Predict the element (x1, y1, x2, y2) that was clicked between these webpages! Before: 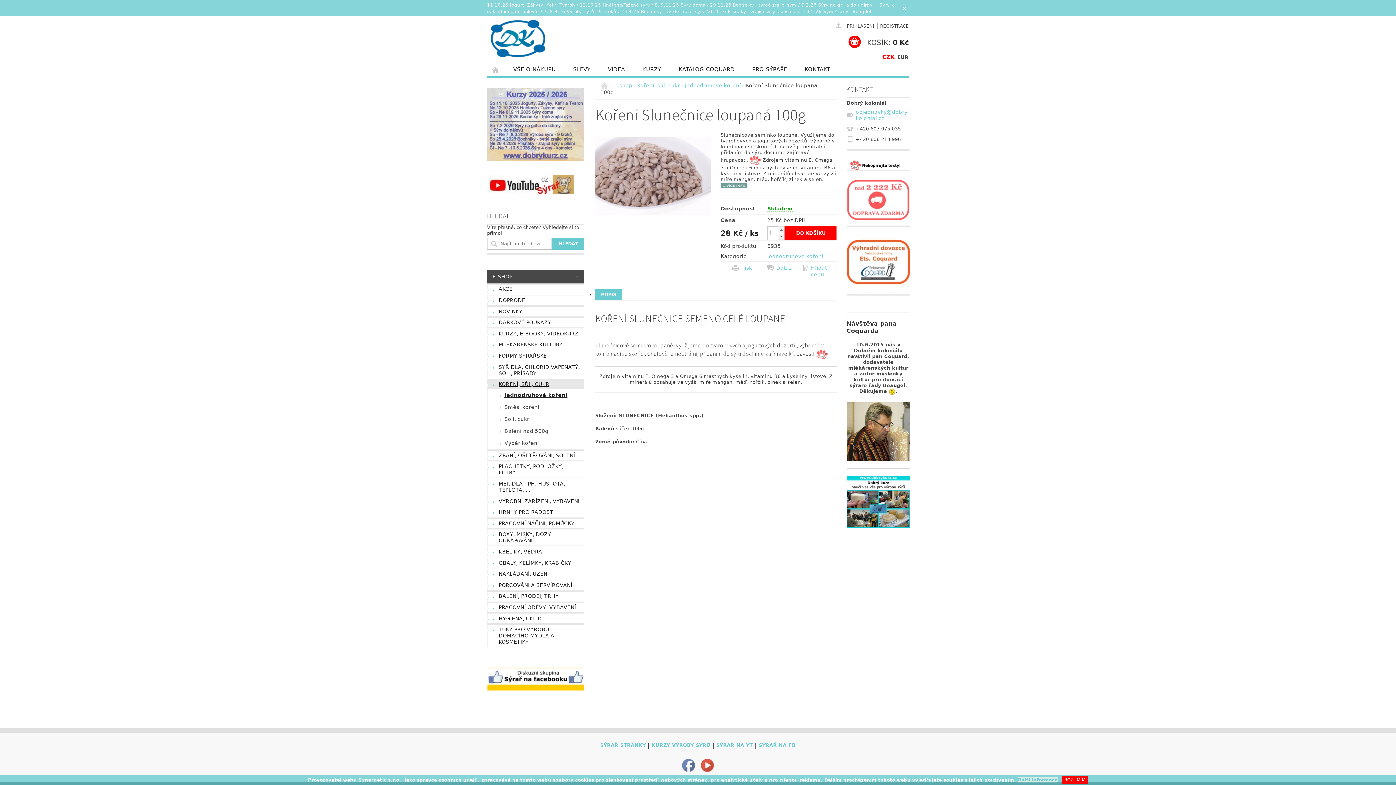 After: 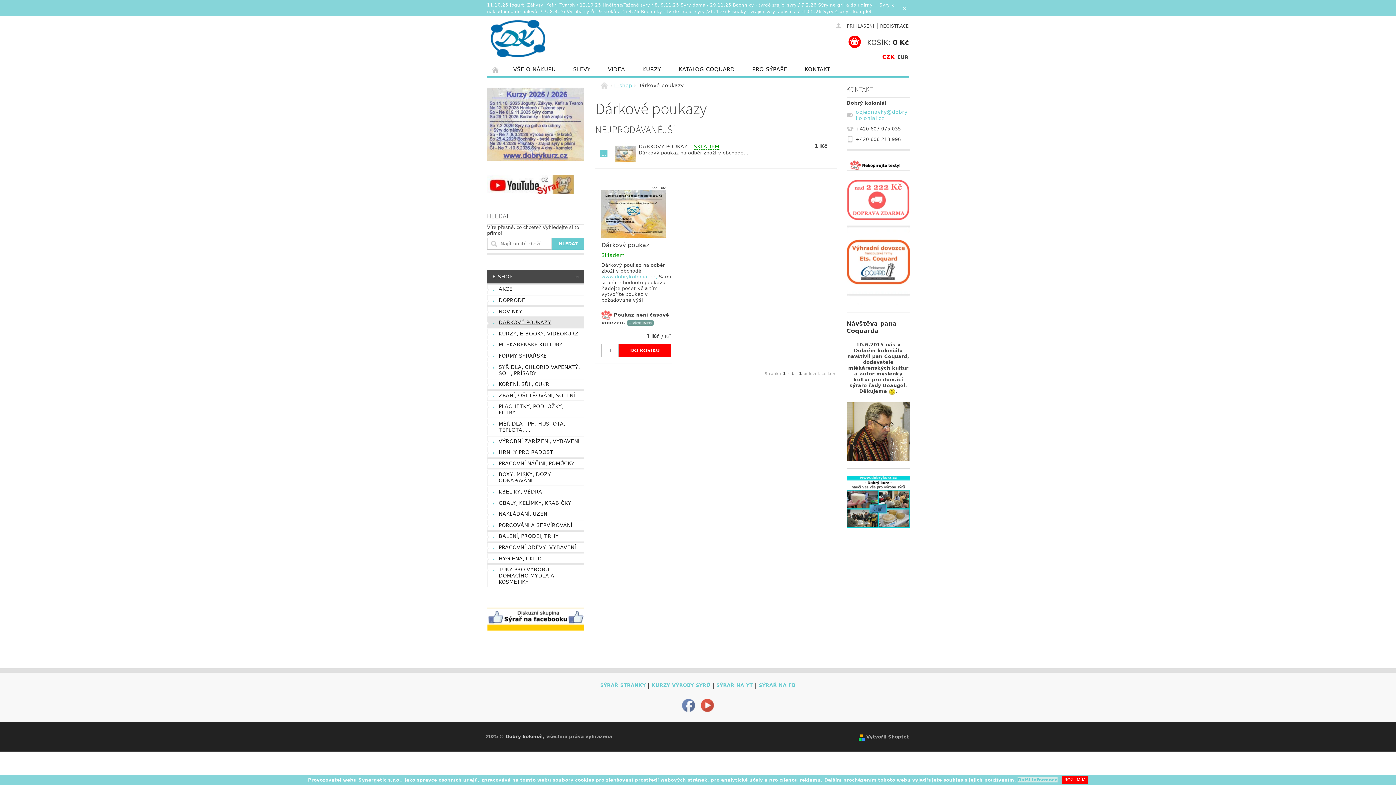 Action: label: DÁRKOVÉ POUKAZY bbox: (487, 317, 584, 327)